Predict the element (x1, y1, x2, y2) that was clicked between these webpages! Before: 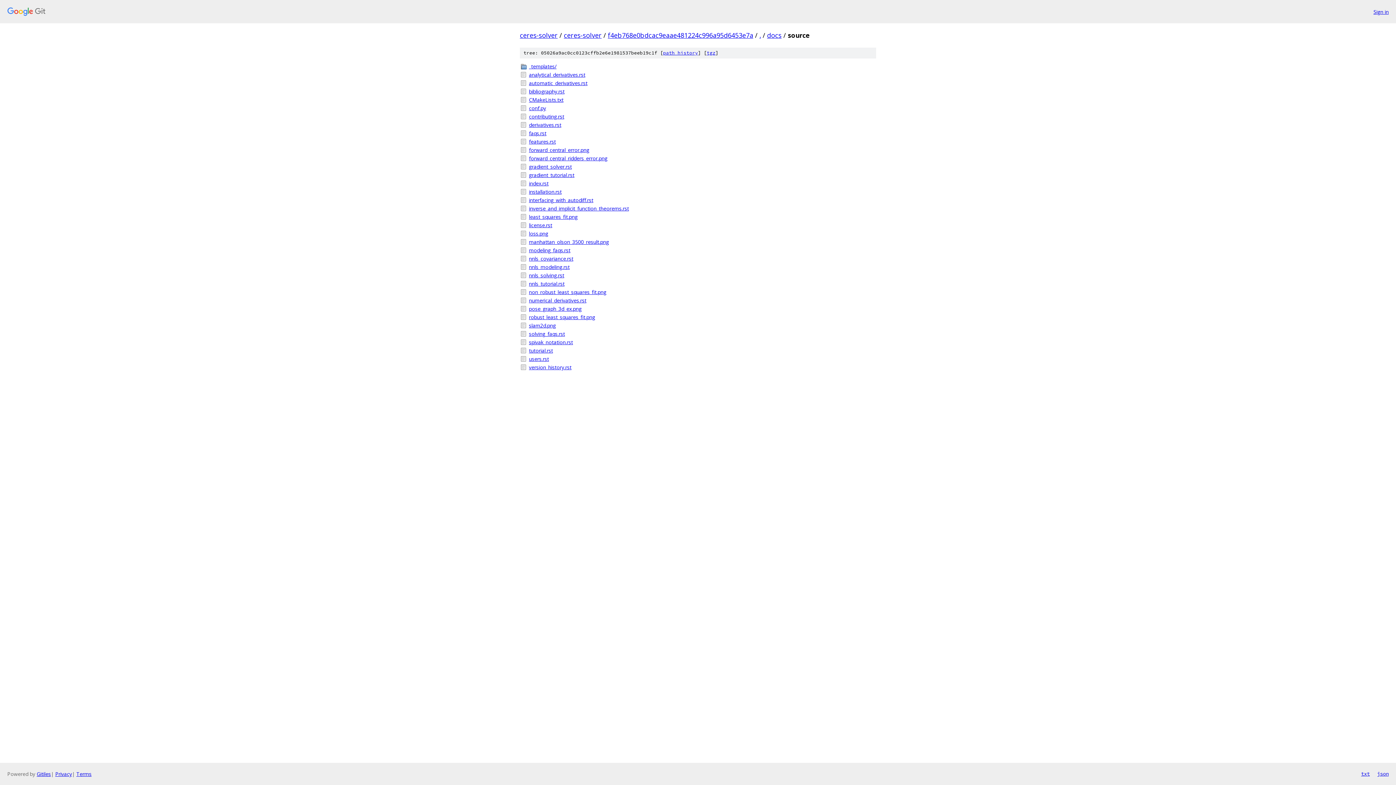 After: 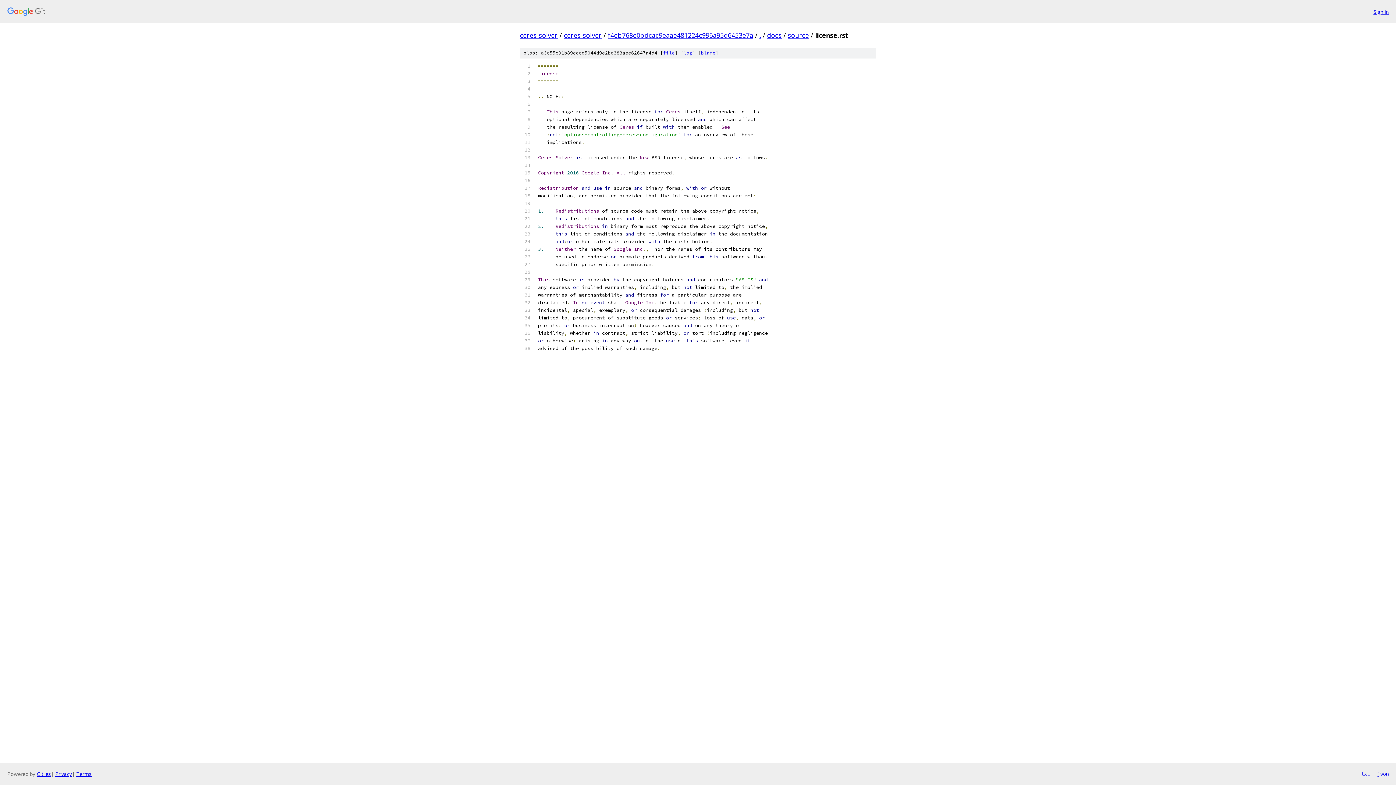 Action: label: license.rst bbox: (529, 221, 876, 229)